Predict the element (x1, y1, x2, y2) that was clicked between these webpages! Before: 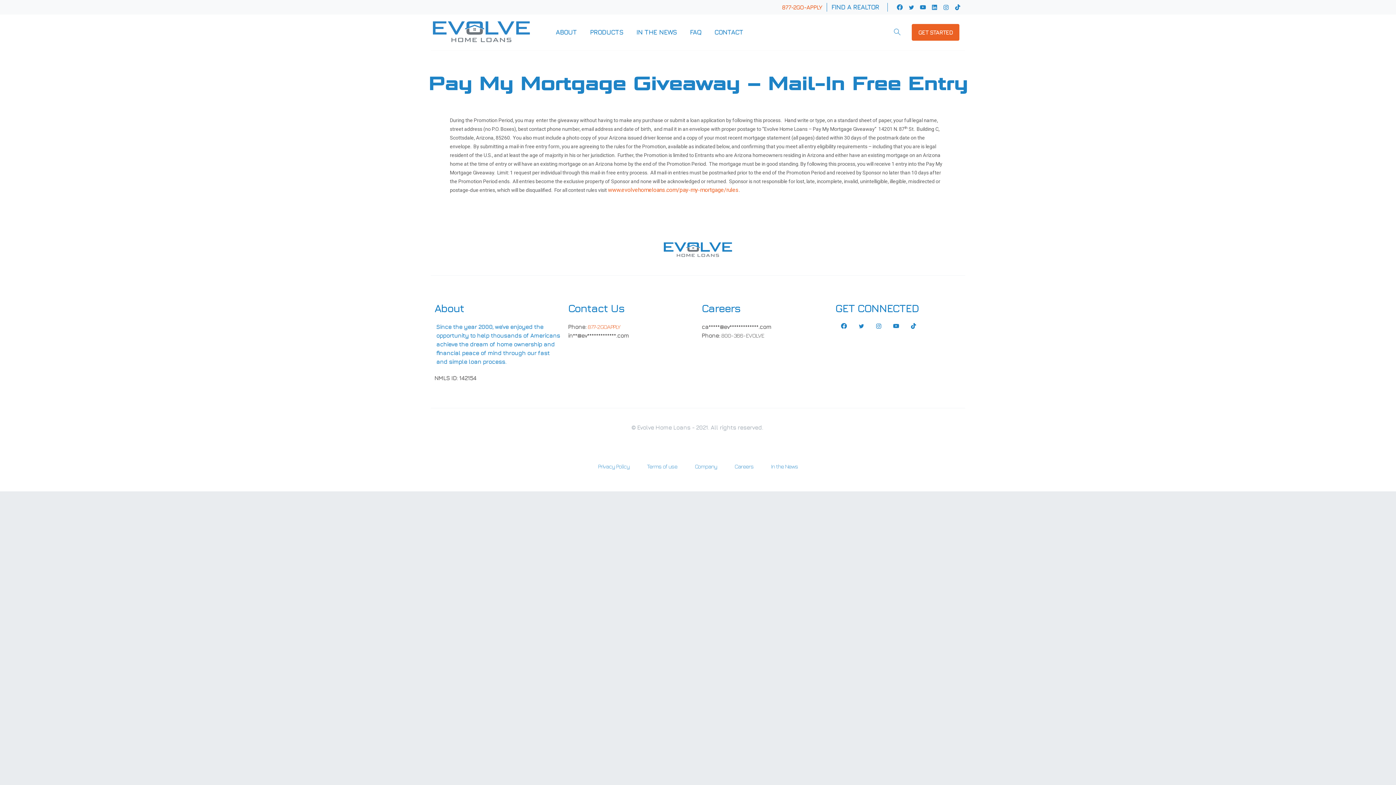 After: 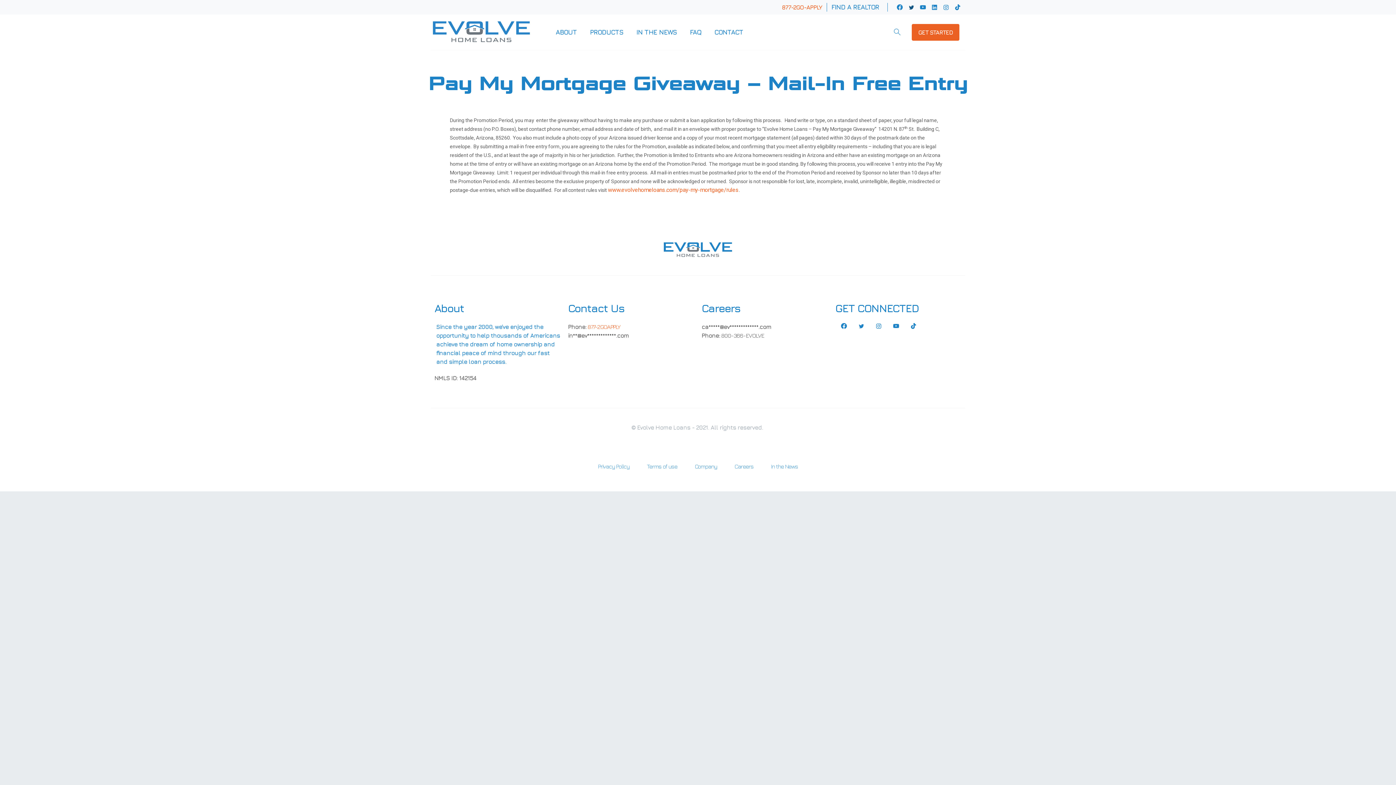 Action: bbox: (905, 4, 917, 10)